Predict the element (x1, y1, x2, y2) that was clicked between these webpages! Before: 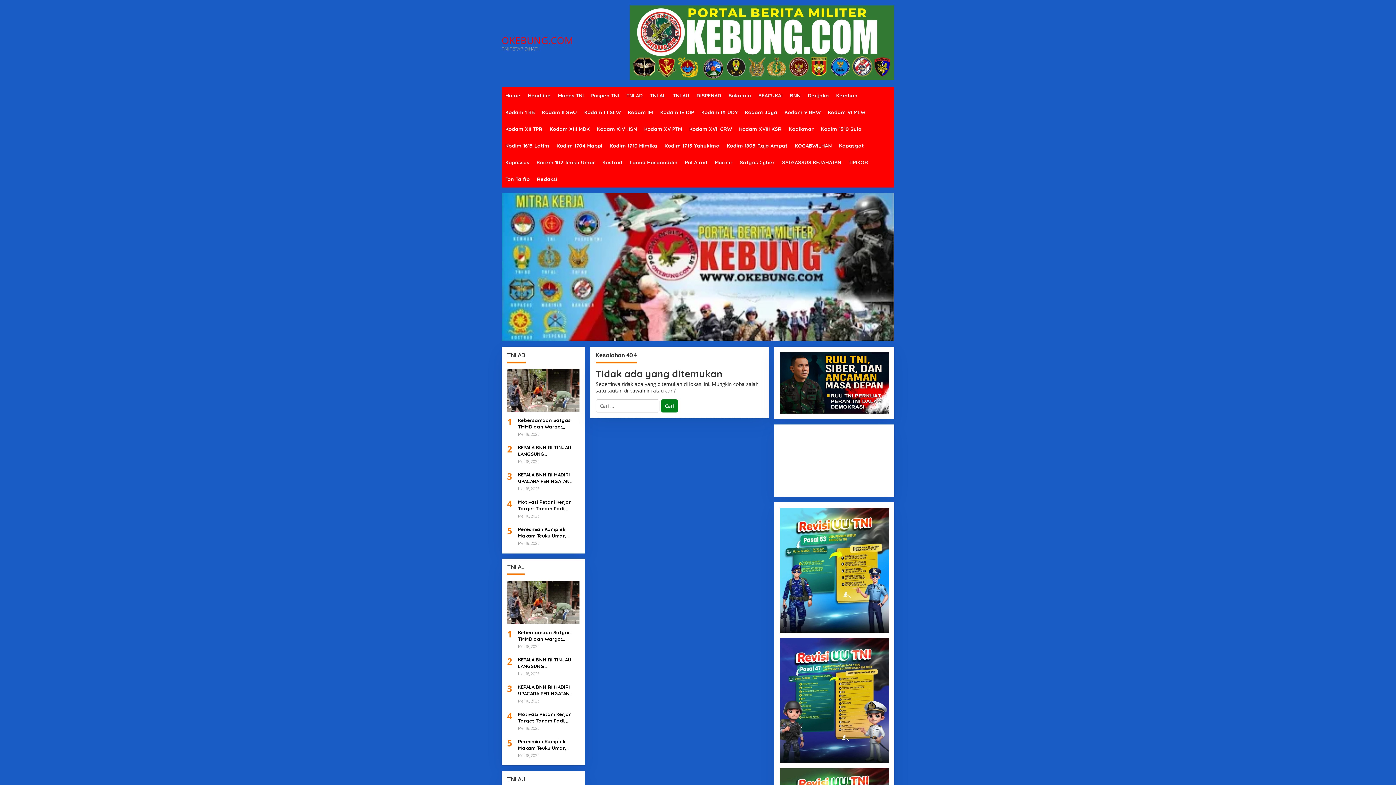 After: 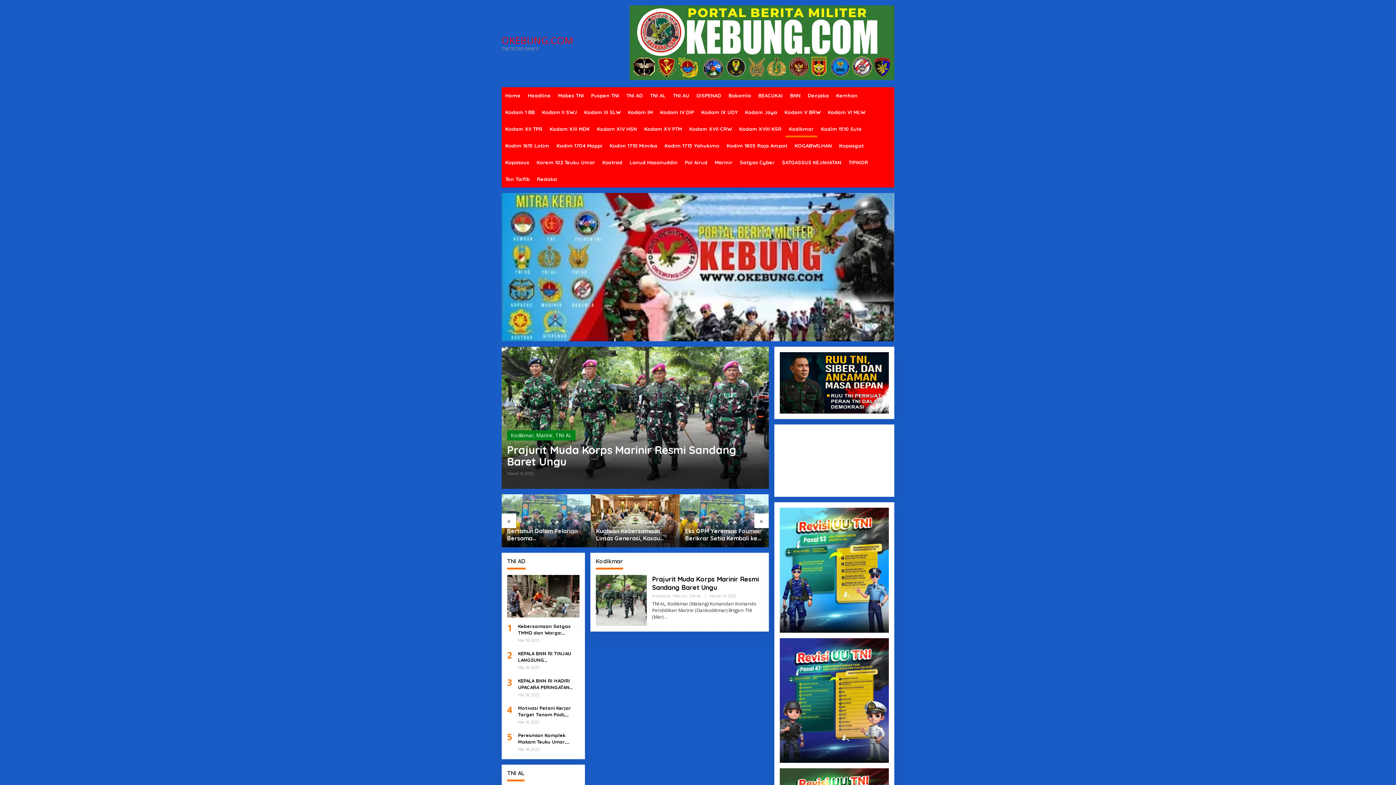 Action: label: Kodikmar bbox: (785, 120, 817, 137)